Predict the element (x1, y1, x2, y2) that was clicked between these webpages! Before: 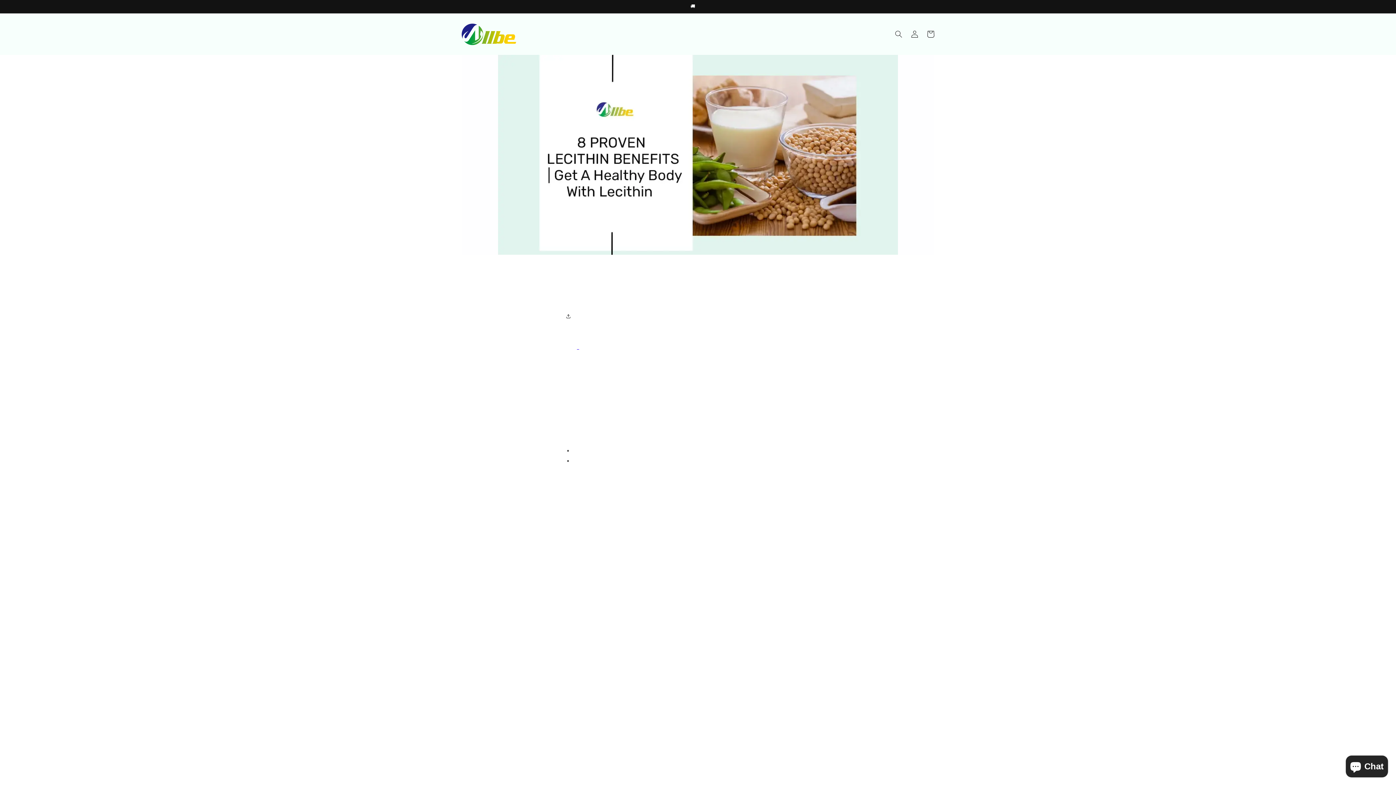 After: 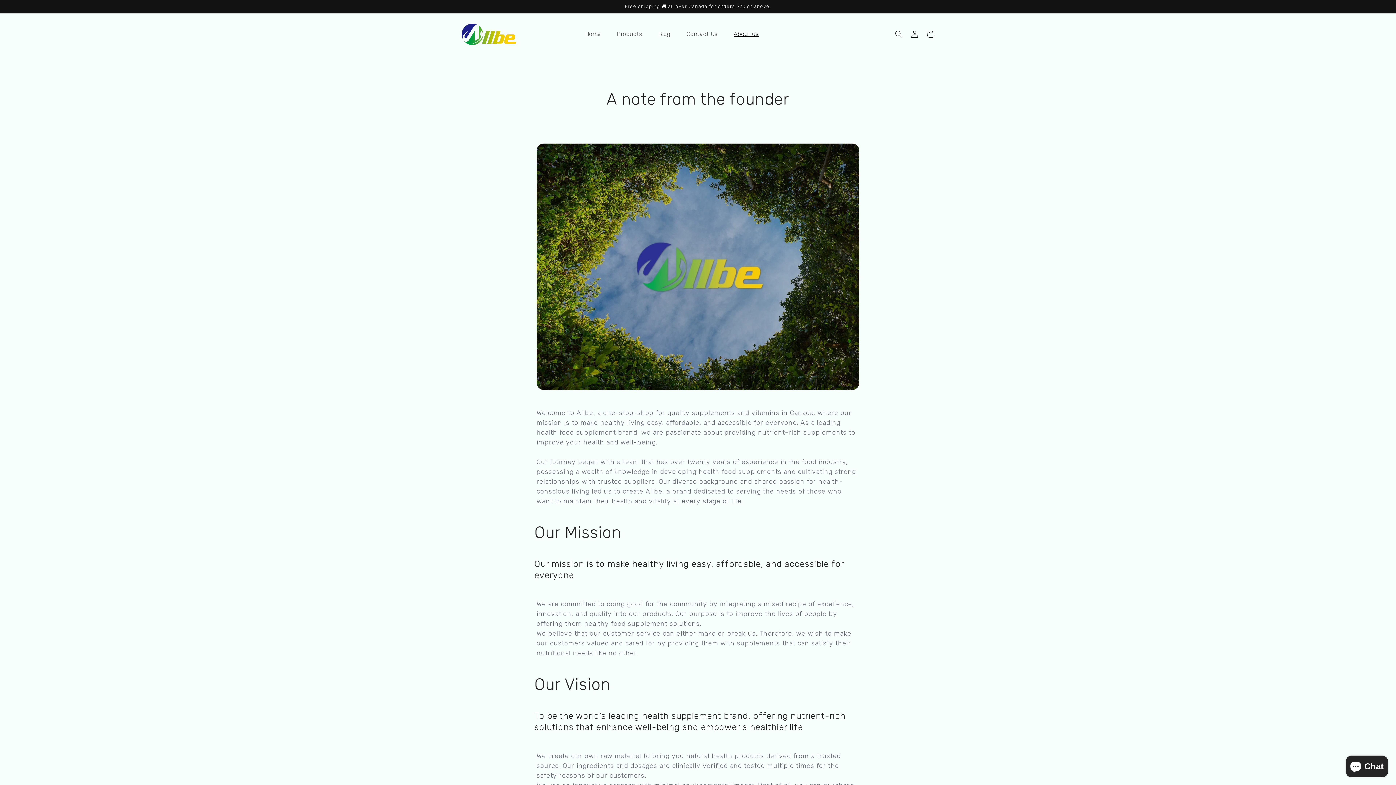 Action: bbox: (650, 26, 661, 42) label: About us